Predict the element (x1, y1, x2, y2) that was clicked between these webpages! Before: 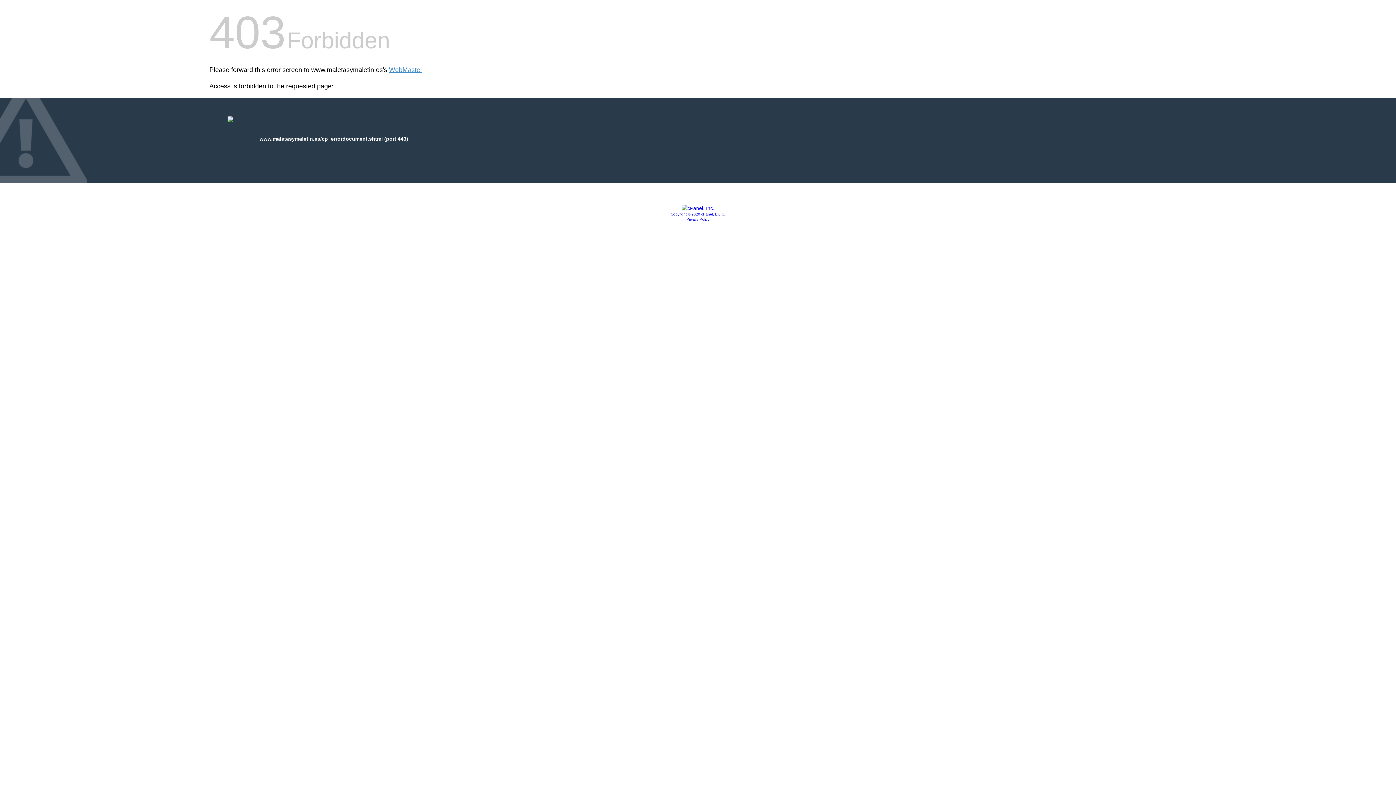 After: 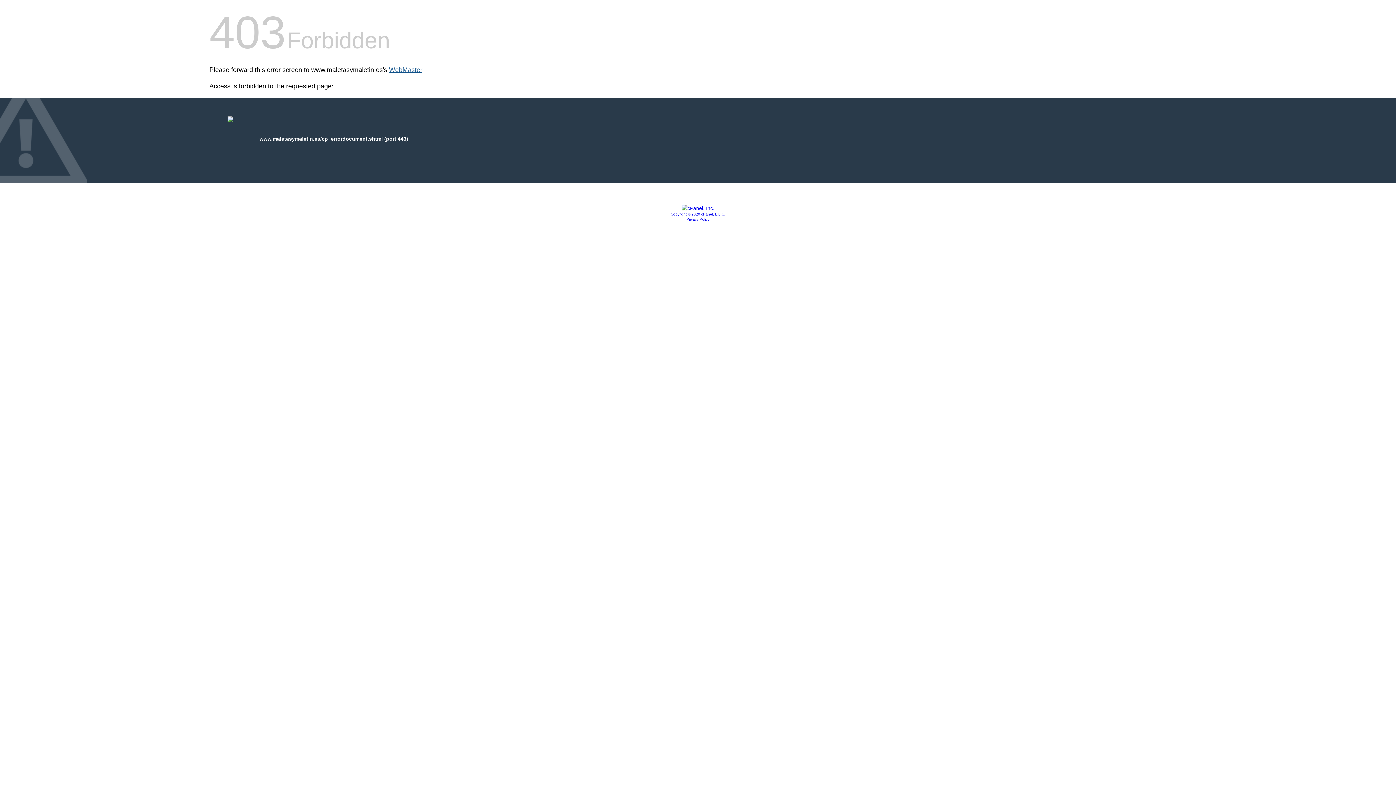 Action: bbox: (389, 66, 422, 73) label: WebMaster